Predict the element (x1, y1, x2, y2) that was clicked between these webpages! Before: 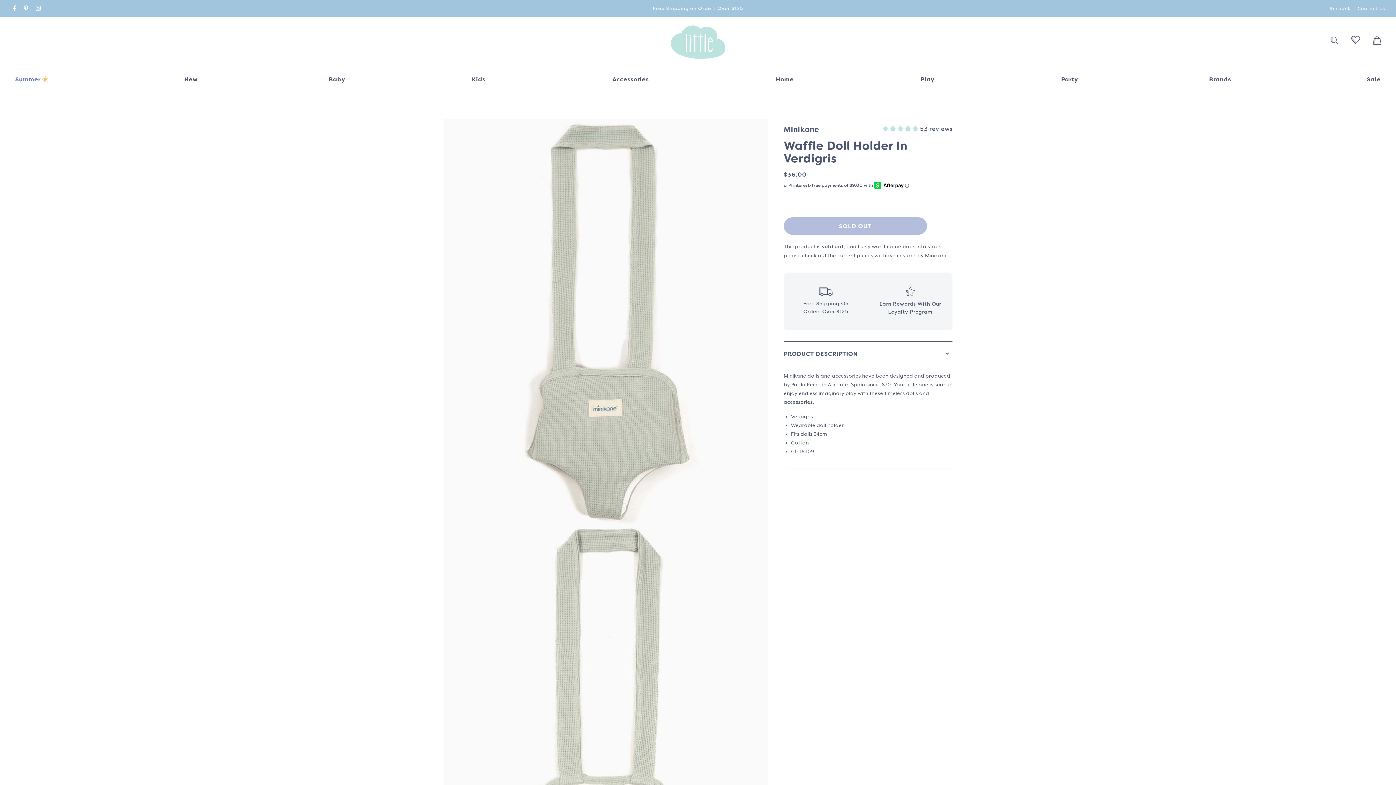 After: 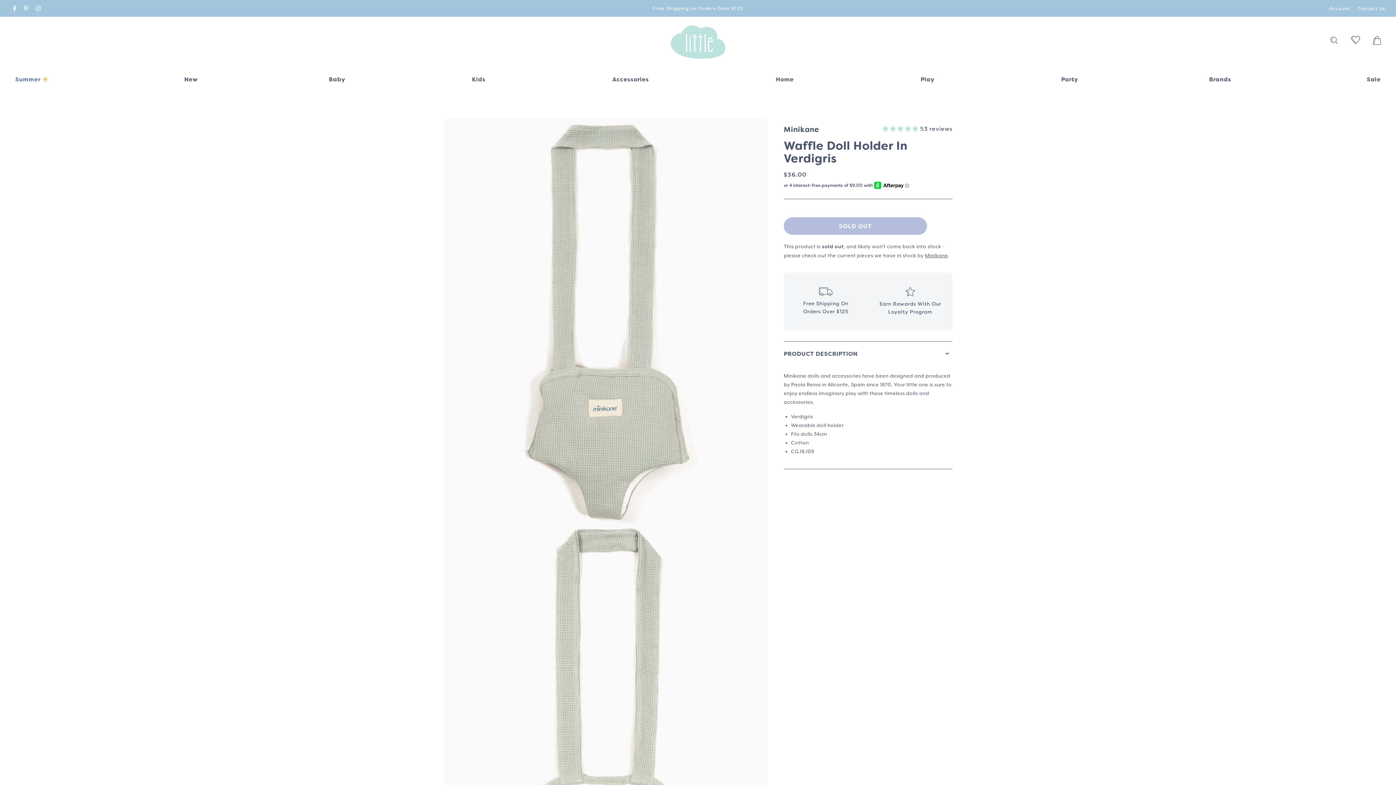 Action: bbox: (868, 280, 952, 323)